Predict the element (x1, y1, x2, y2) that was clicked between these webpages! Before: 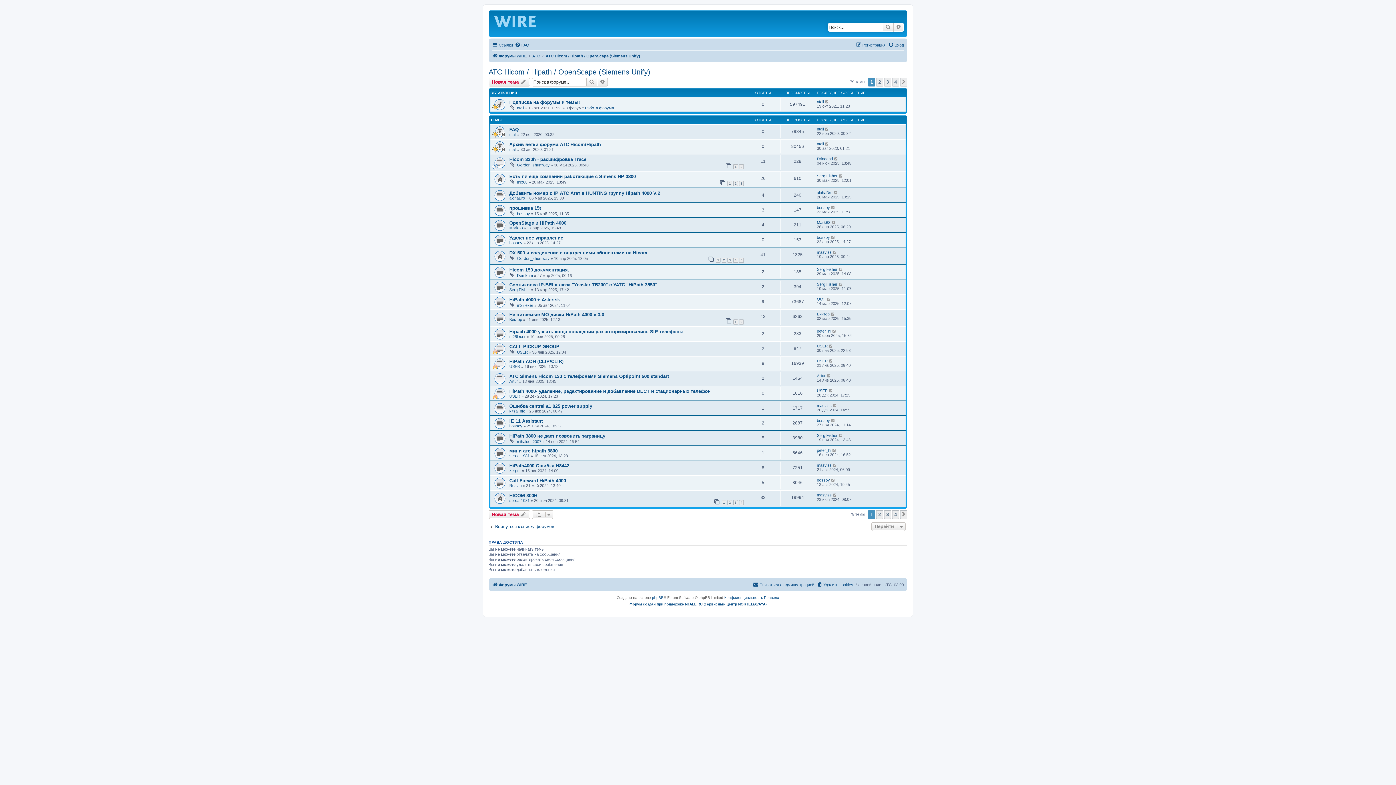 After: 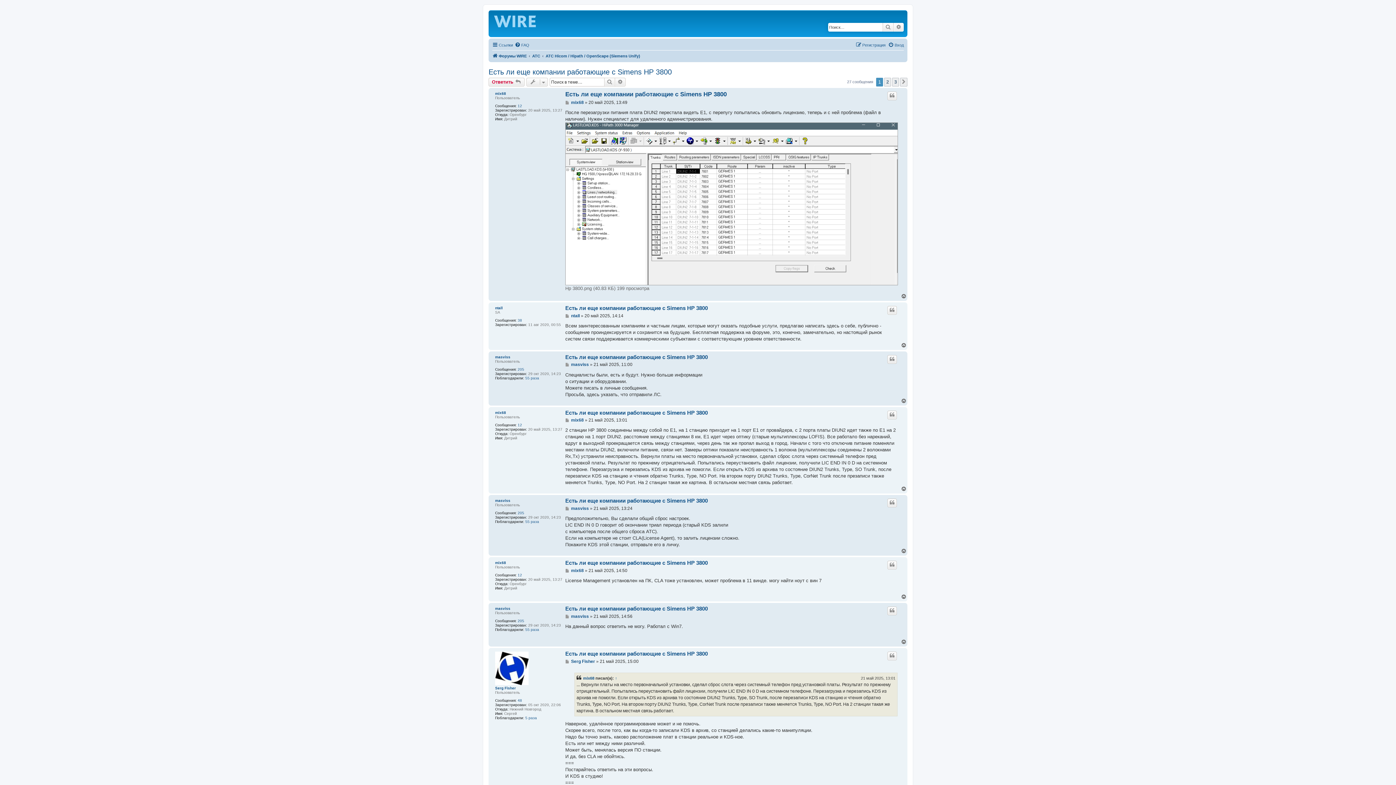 Action: bbox: (509, 173, 636, 179) label: Есть ли еще компании работающие с Simens HP 3800